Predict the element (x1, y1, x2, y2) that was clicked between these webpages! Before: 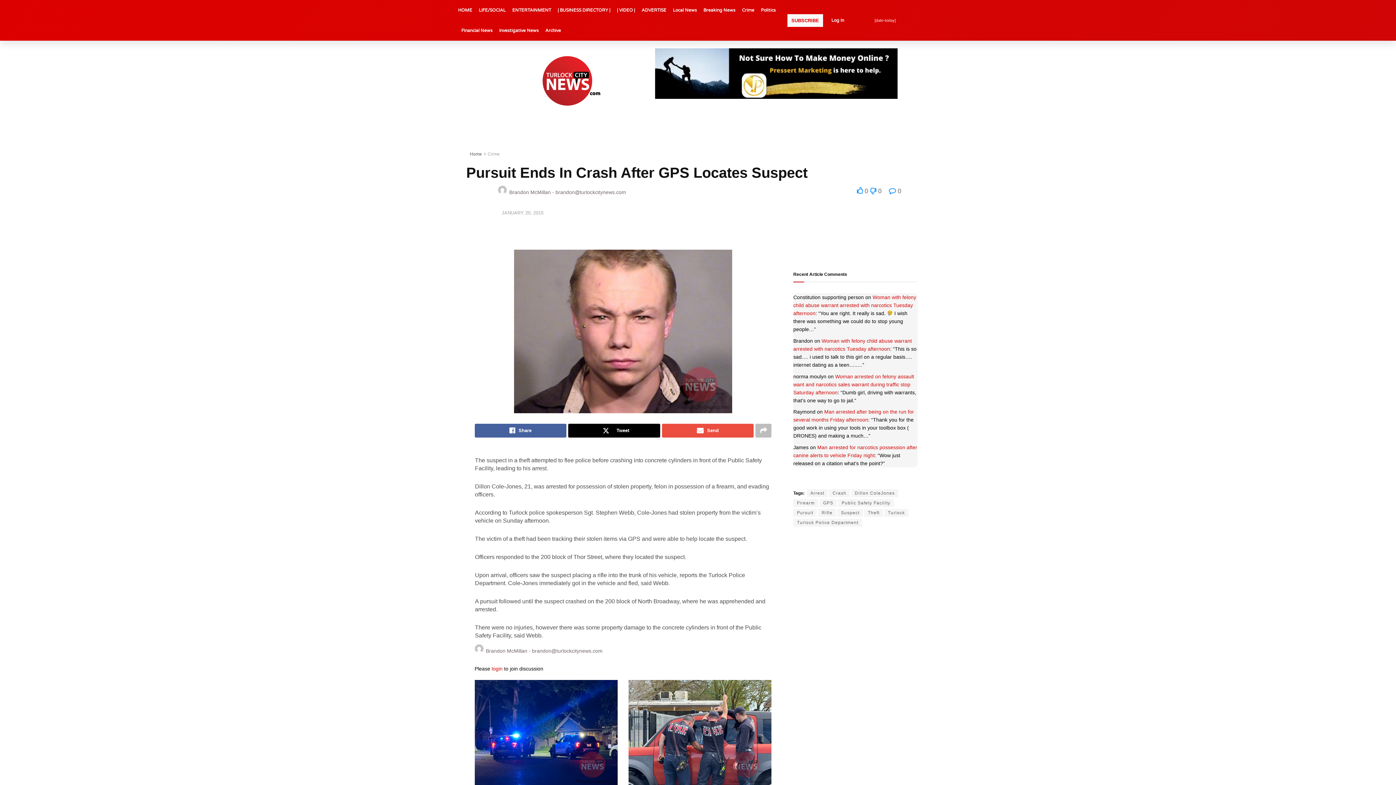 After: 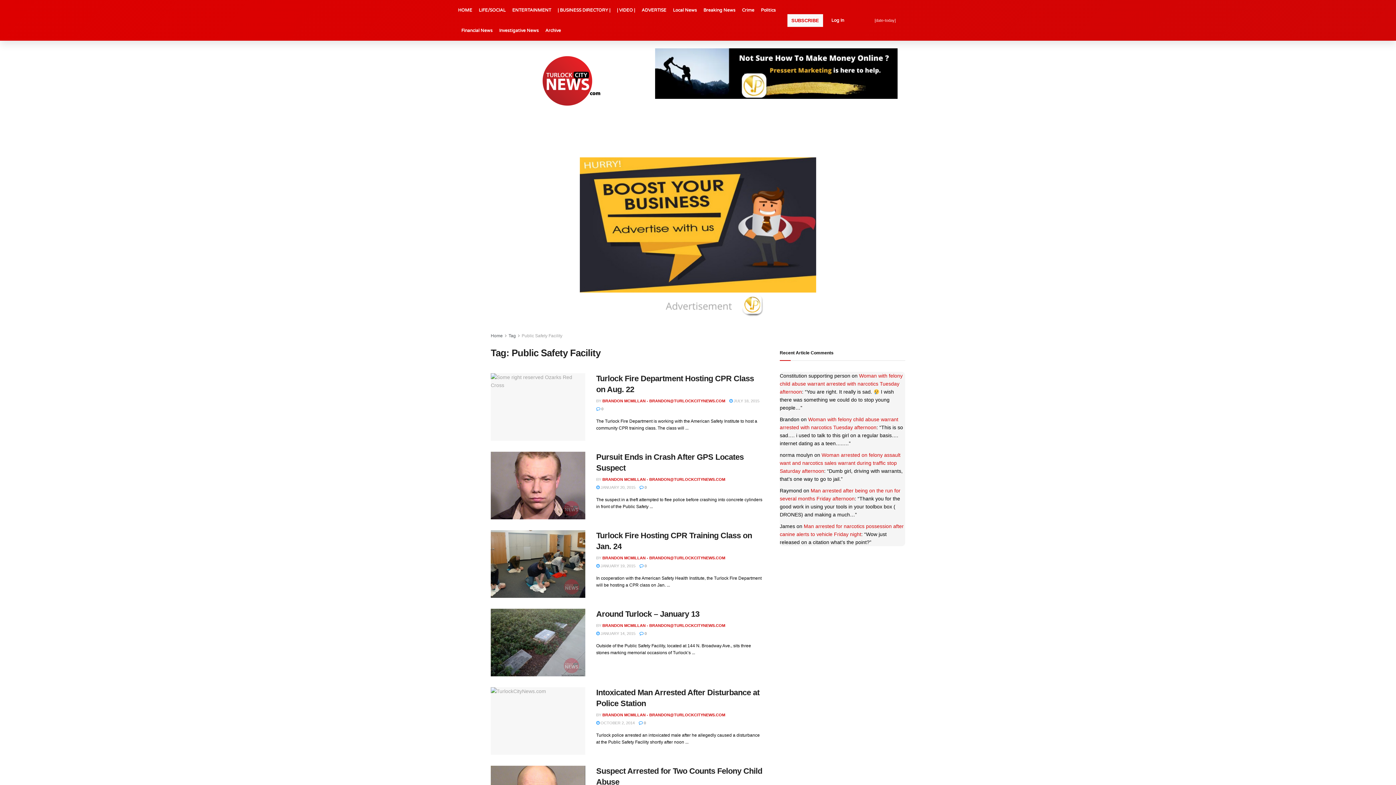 Action: bbox: (838, 499, 894, 507) label: Public Safety Facility